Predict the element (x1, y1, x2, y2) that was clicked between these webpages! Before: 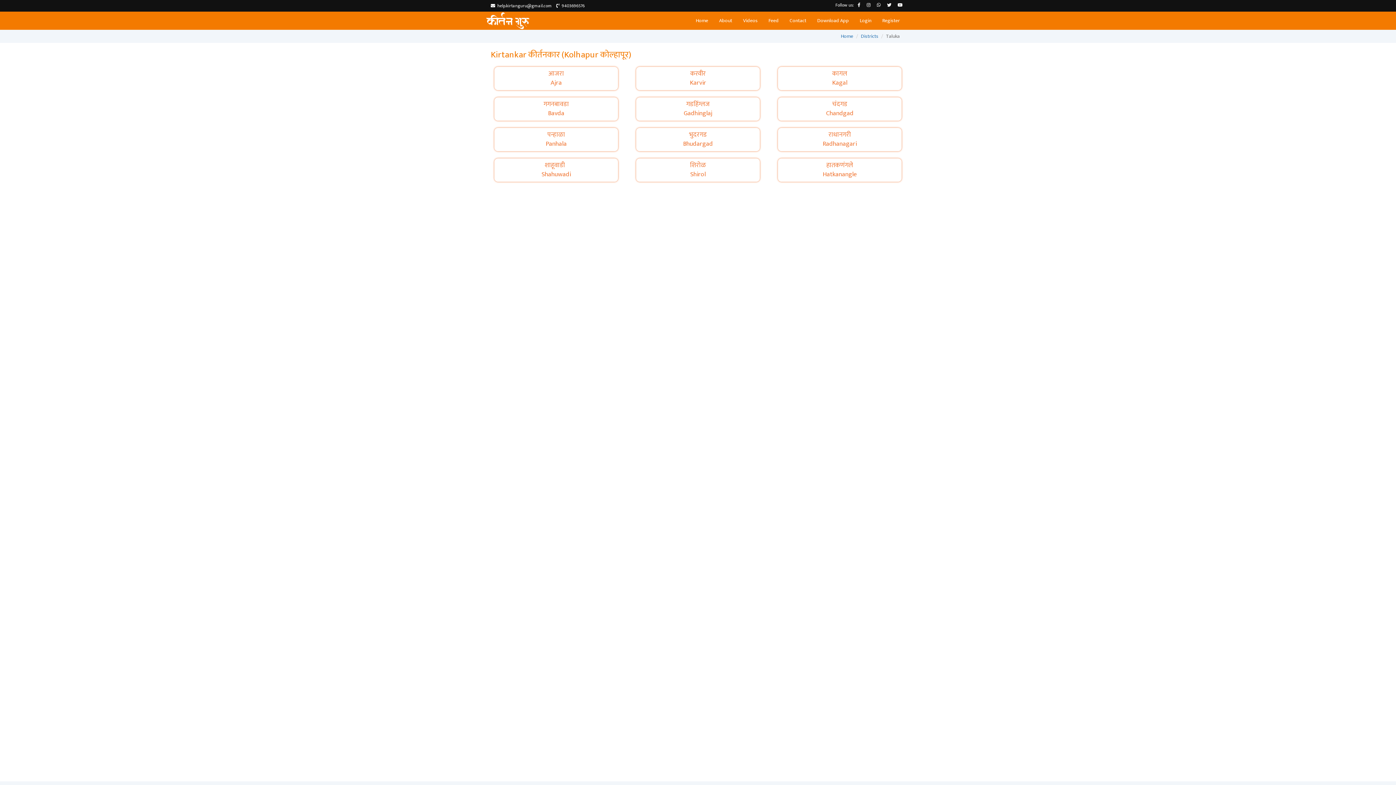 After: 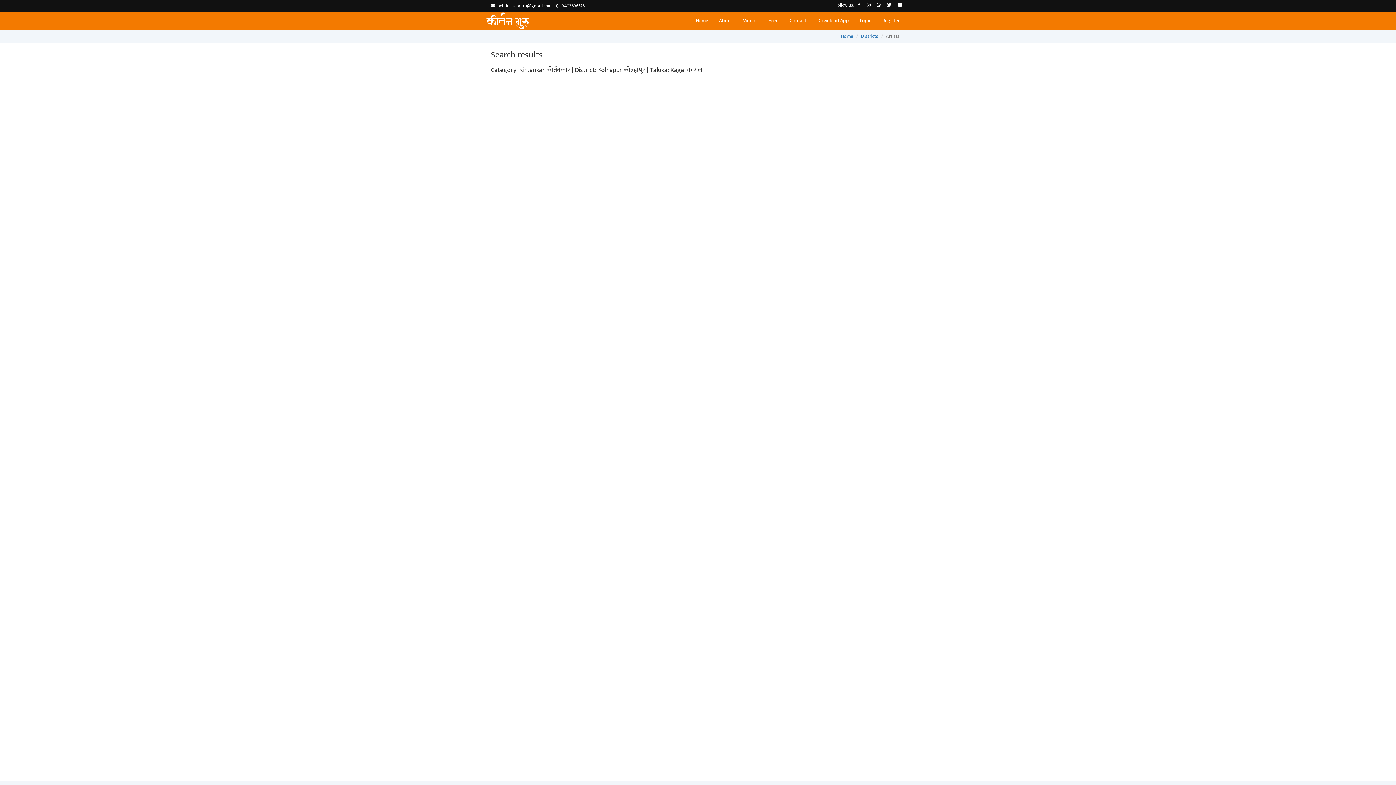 Action: bbox: (778, 66, 901, 90) label: कागल

Kagal